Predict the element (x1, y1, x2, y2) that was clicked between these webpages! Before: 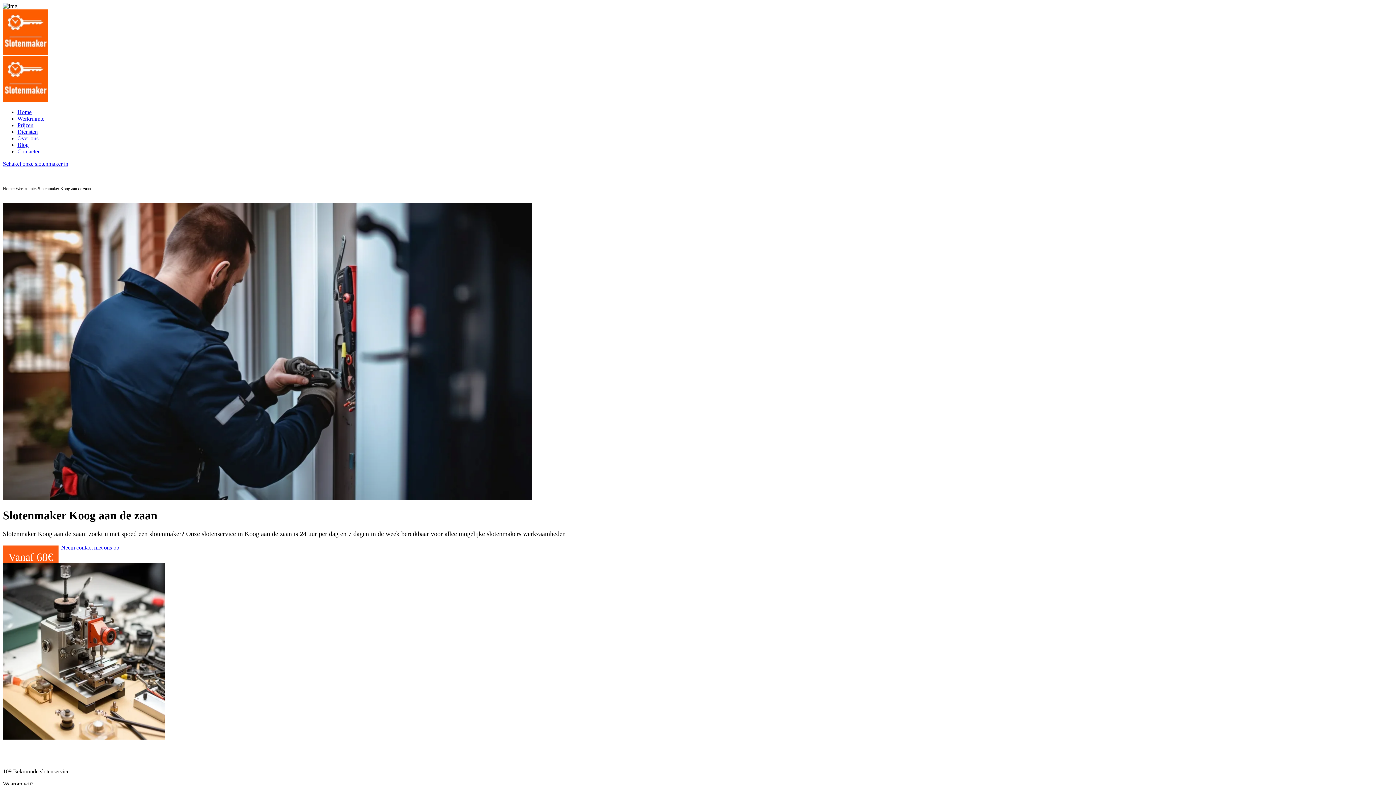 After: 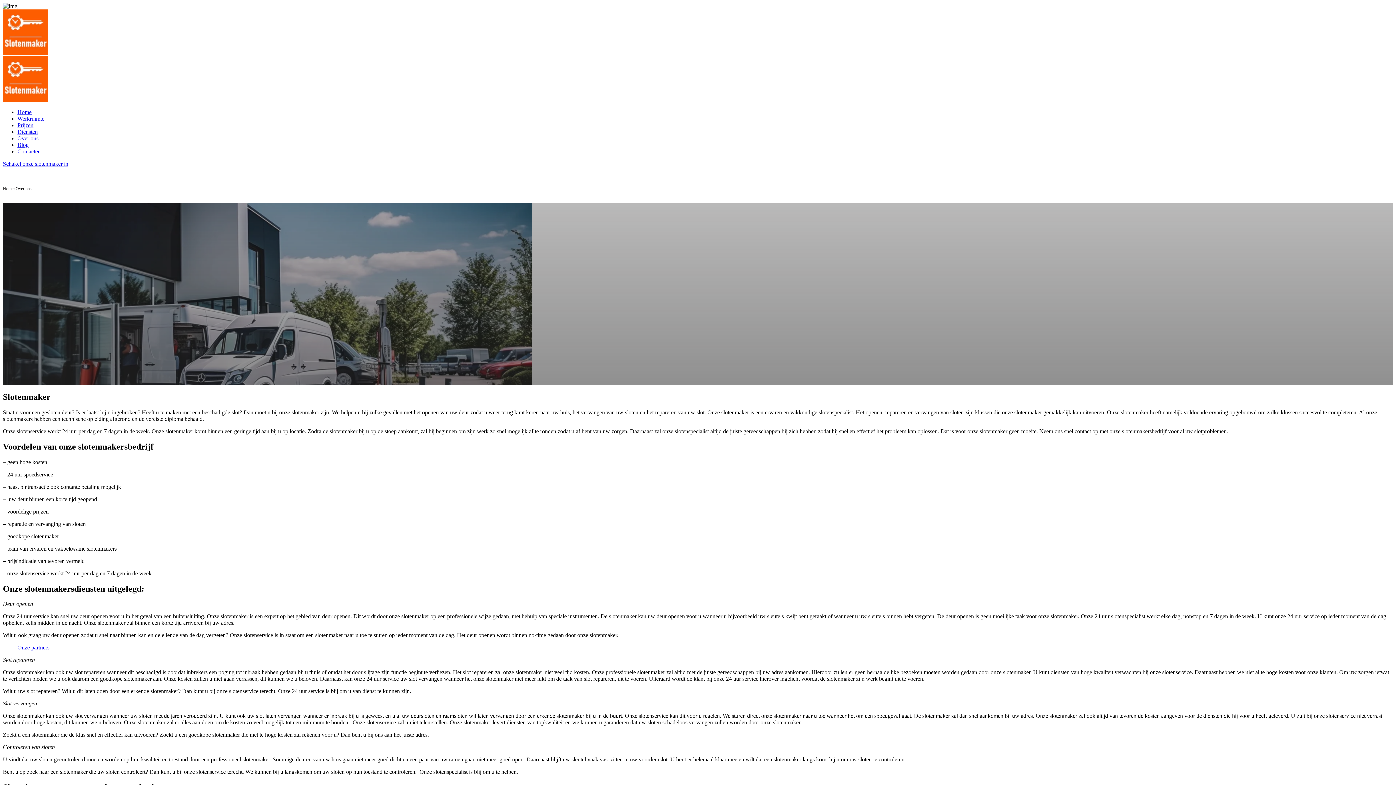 Action: bbox: (17, 135, 38, 141) label: Over ons